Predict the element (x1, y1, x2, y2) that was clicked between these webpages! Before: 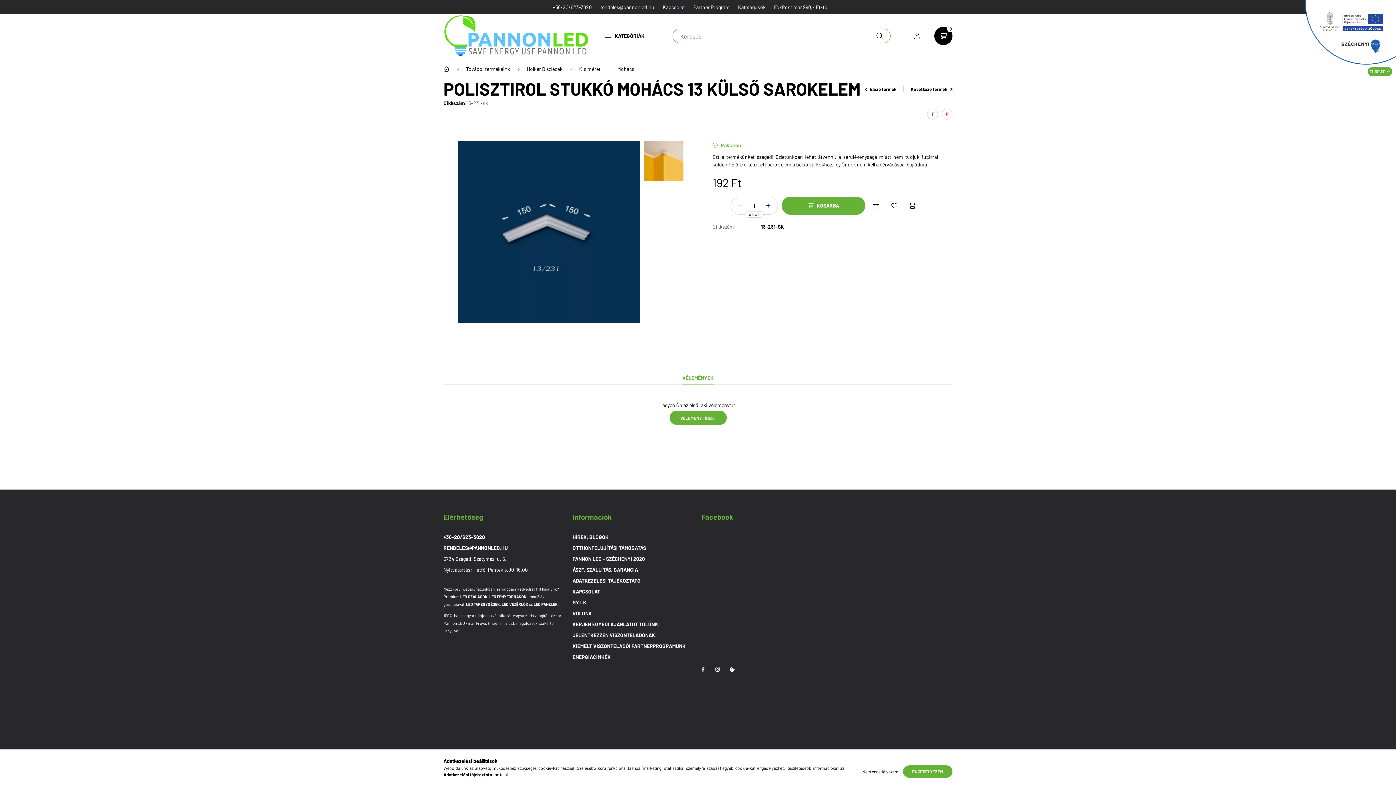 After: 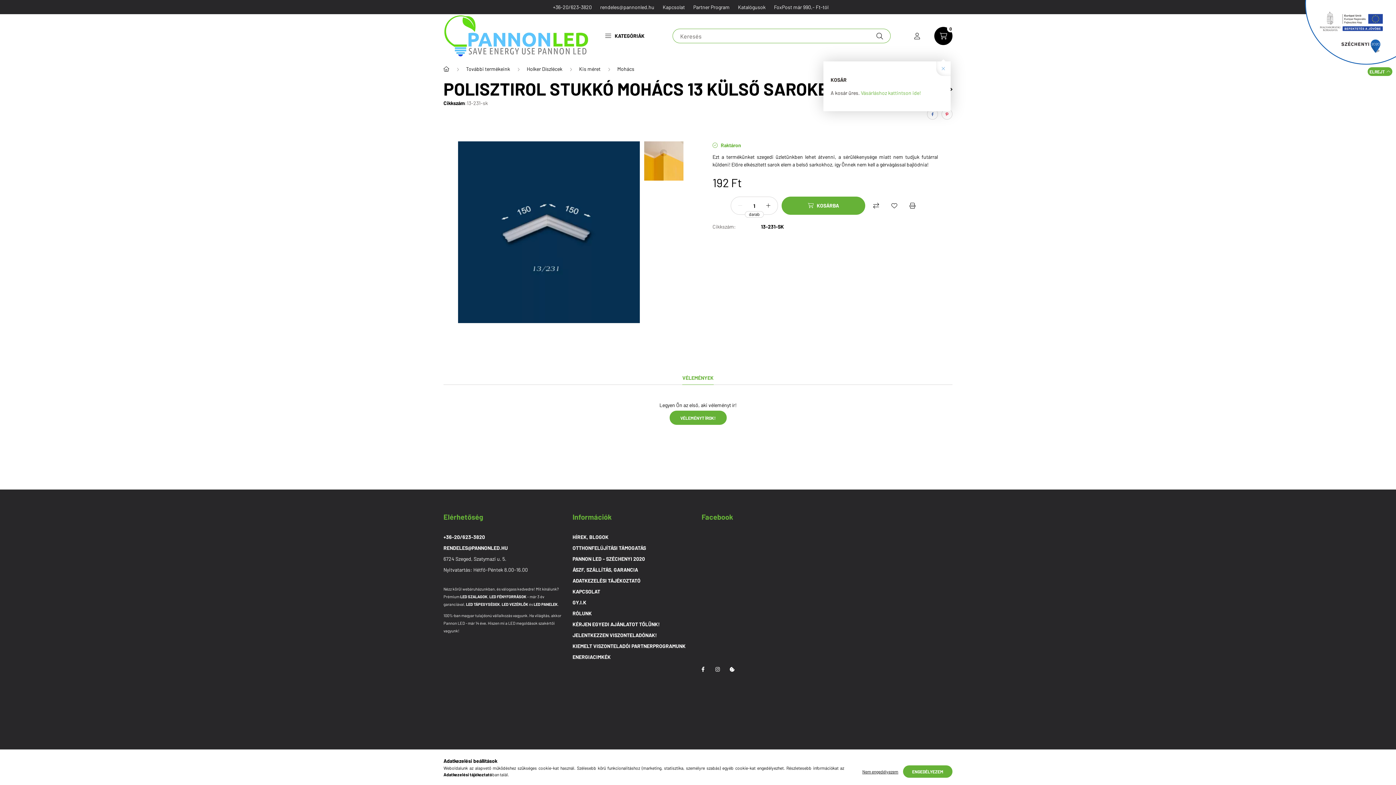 Action: label: cart button bbox: (934, 26, 952, 45)